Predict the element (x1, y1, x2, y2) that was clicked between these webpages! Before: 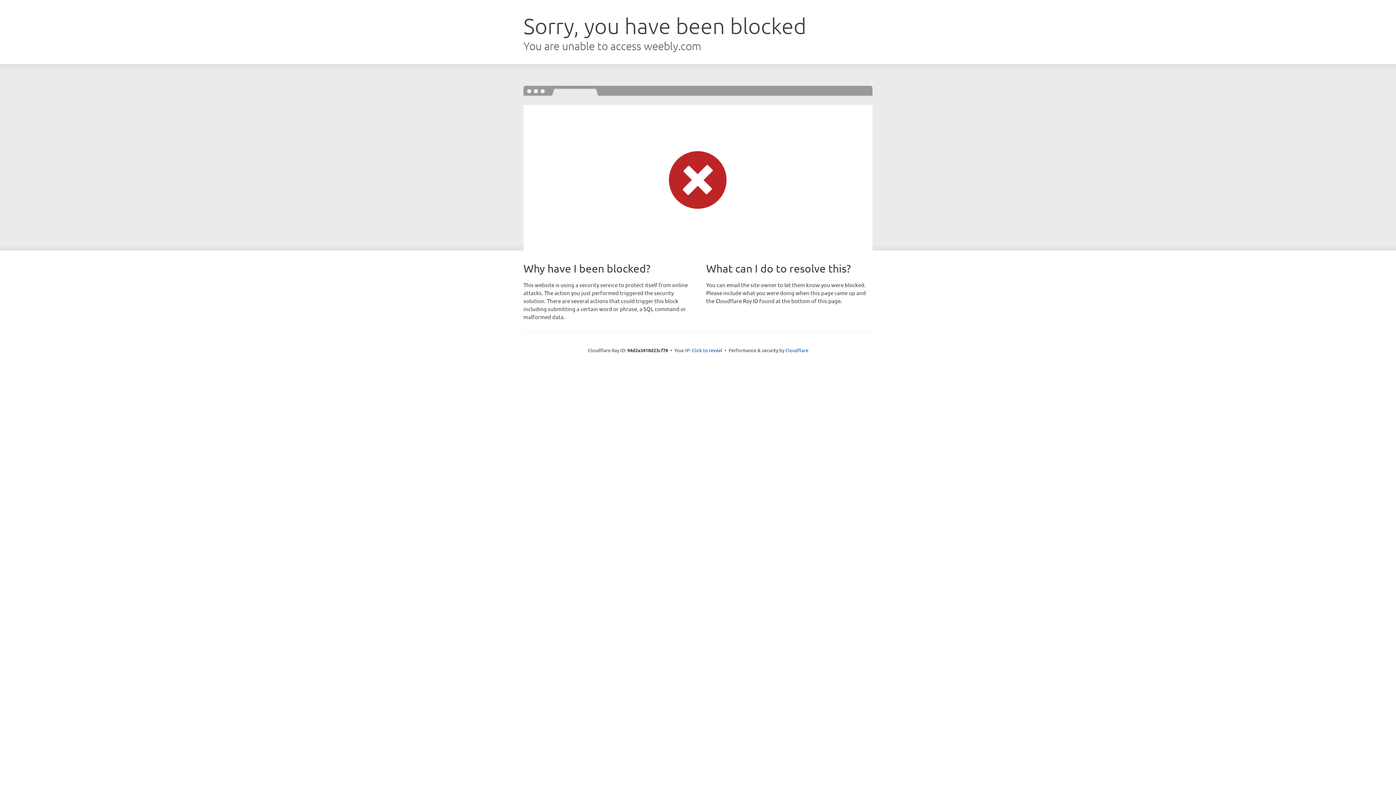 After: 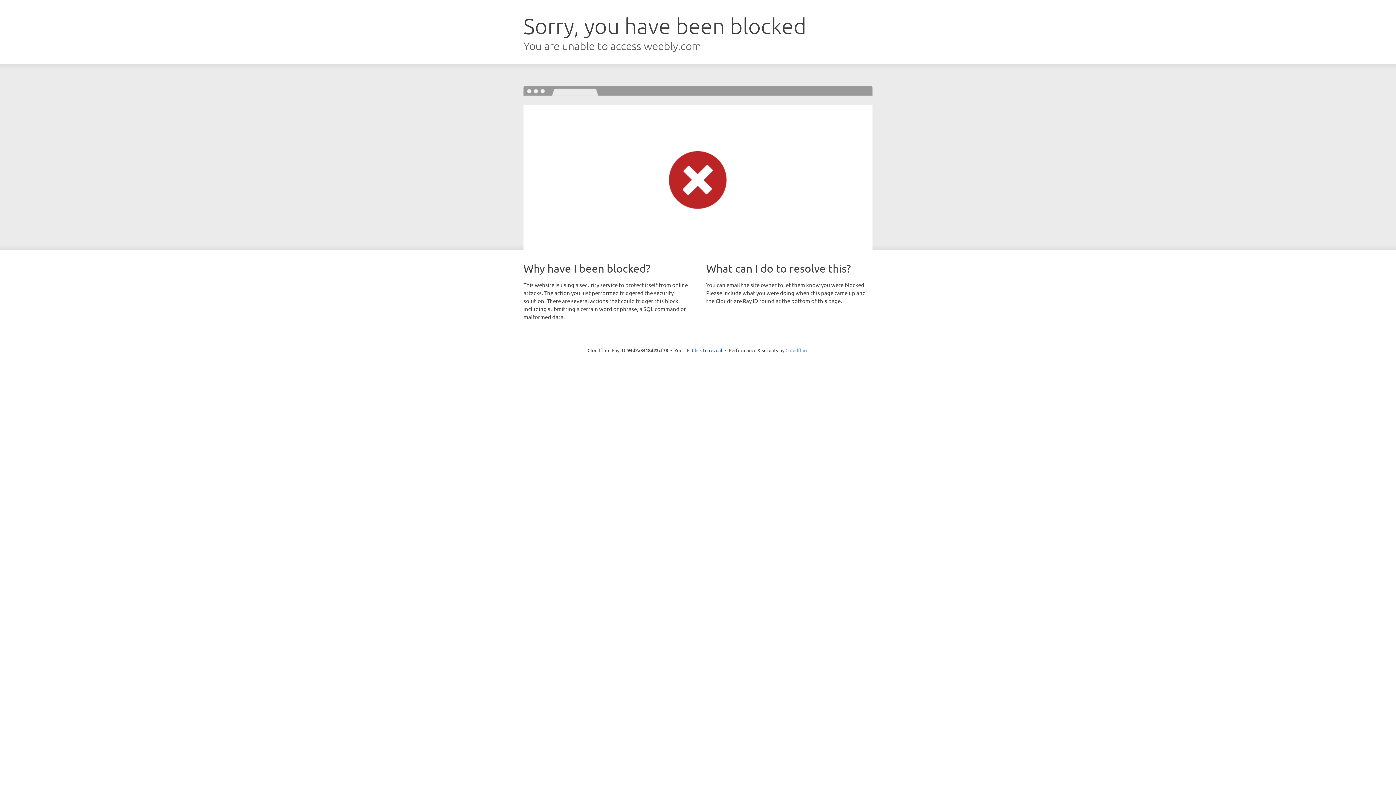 Action: bbox: (785, 347, 808, 353) label: Cloudflare